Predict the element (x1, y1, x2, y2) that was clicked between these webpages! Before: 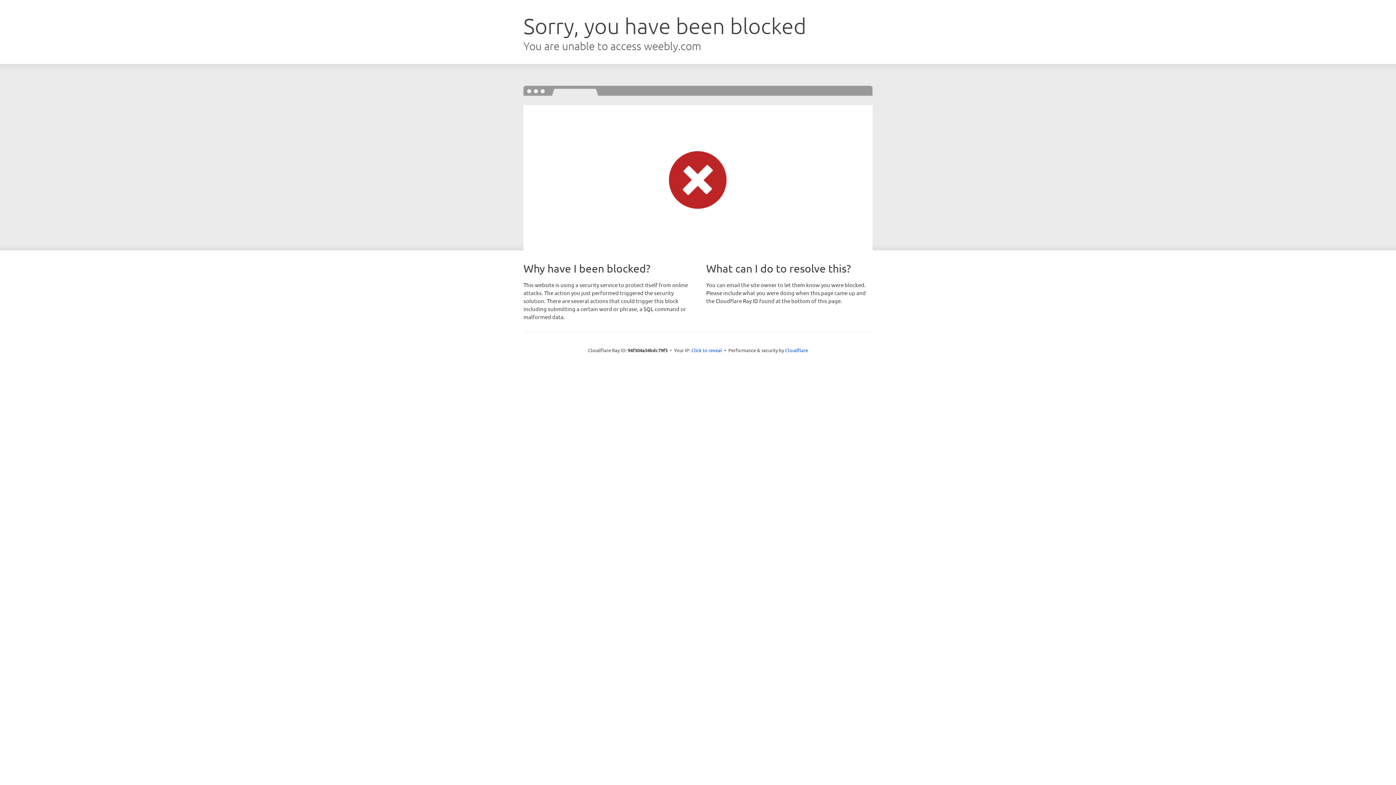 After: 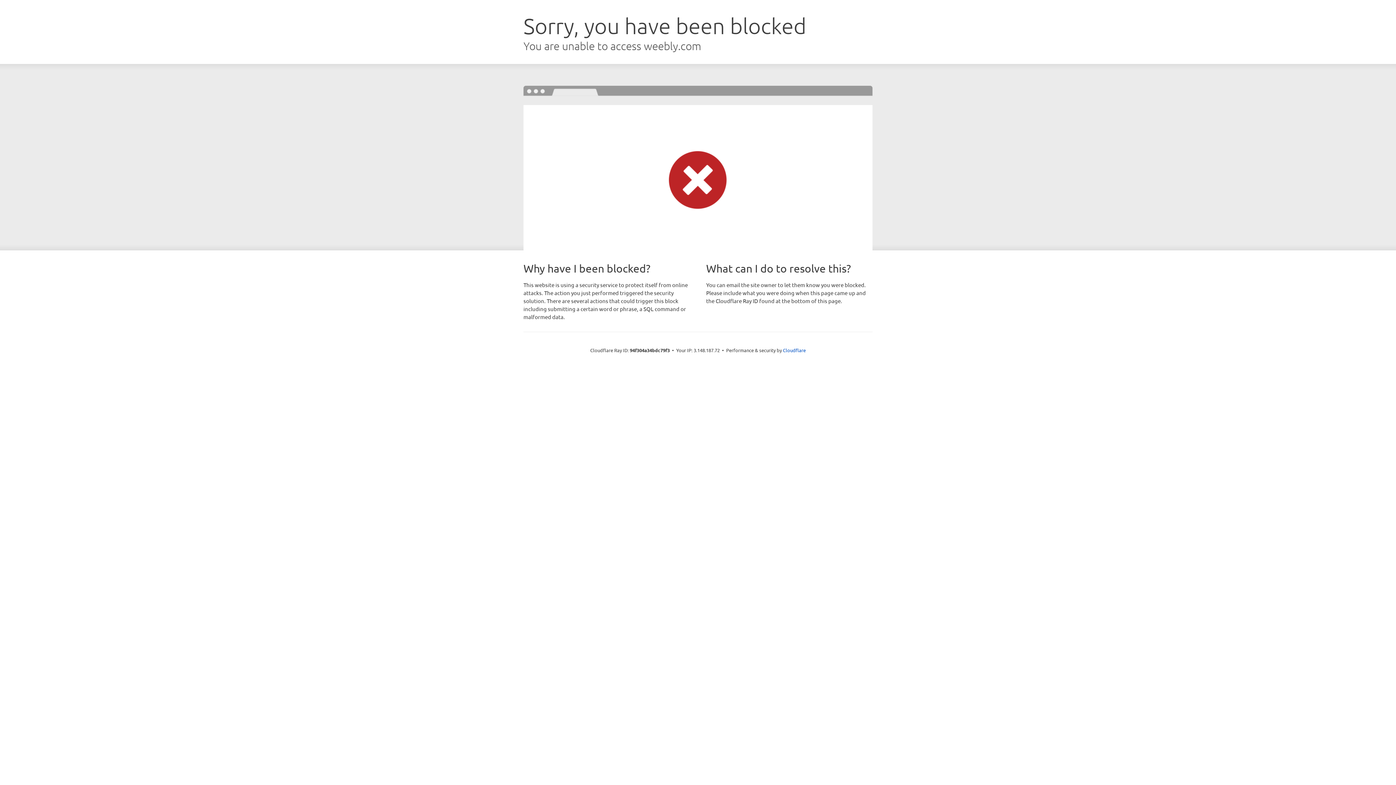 Action: bbox: (691, 346, 722, 353) label: Click to reveal